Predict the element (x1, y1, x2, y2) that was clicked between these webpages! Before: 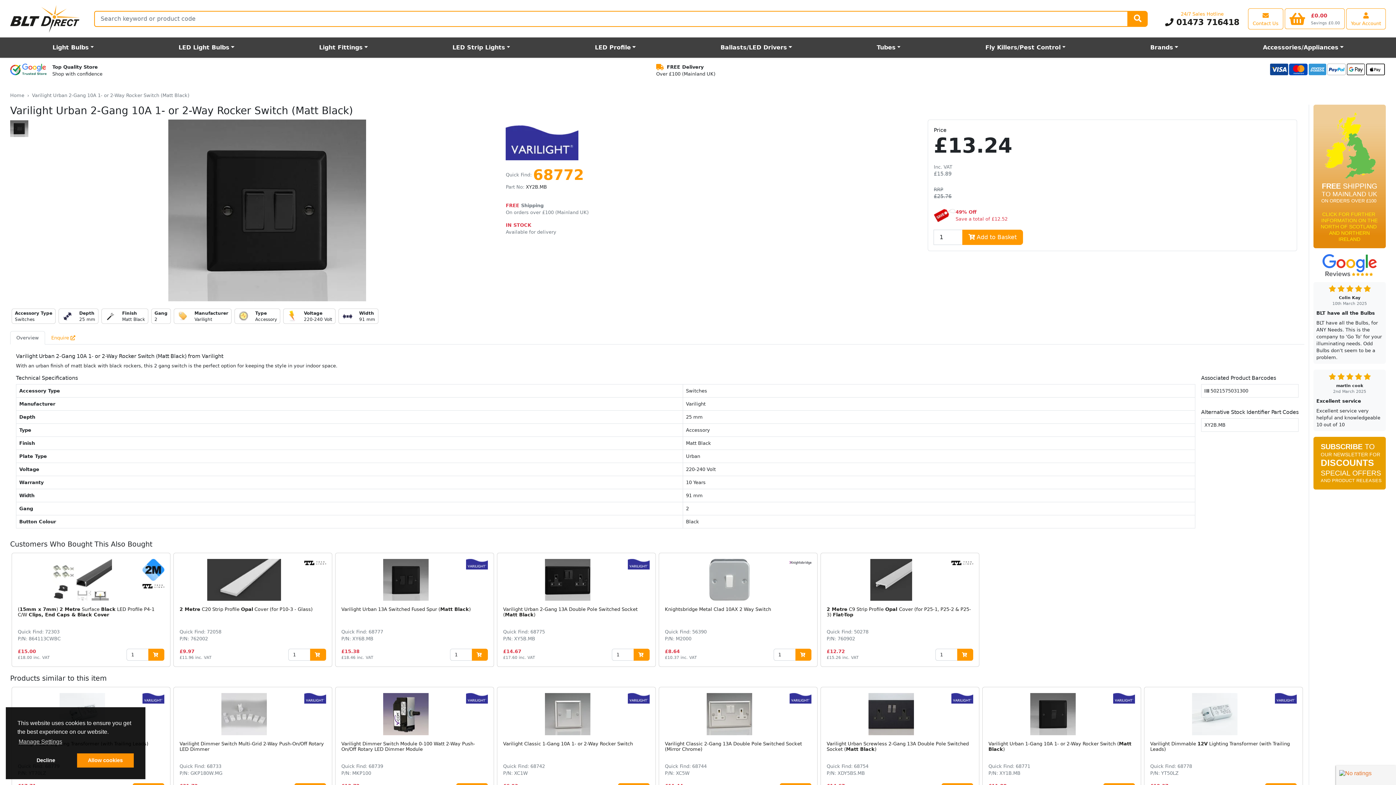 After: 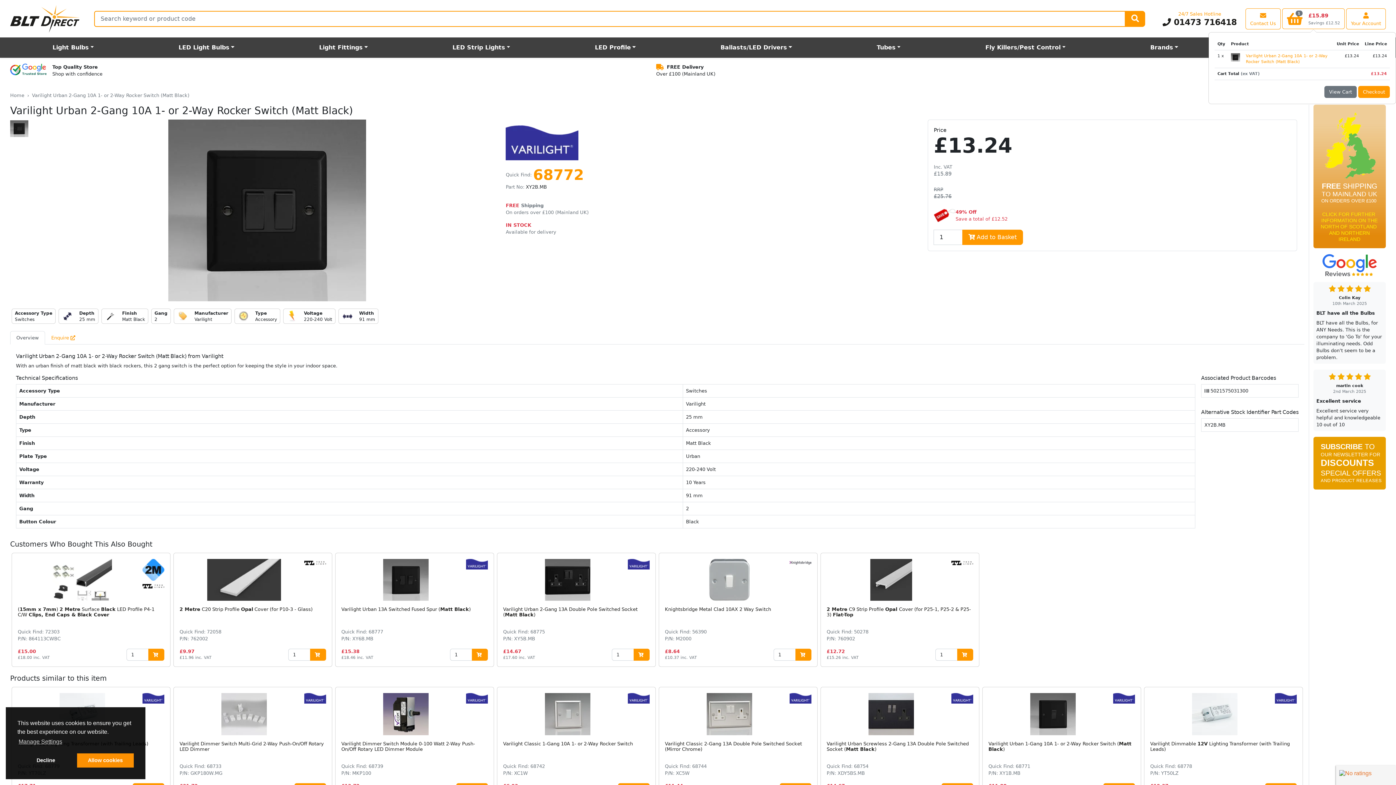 Action: bbox: (962, 229, 1023, 245) label:  Add to Basket